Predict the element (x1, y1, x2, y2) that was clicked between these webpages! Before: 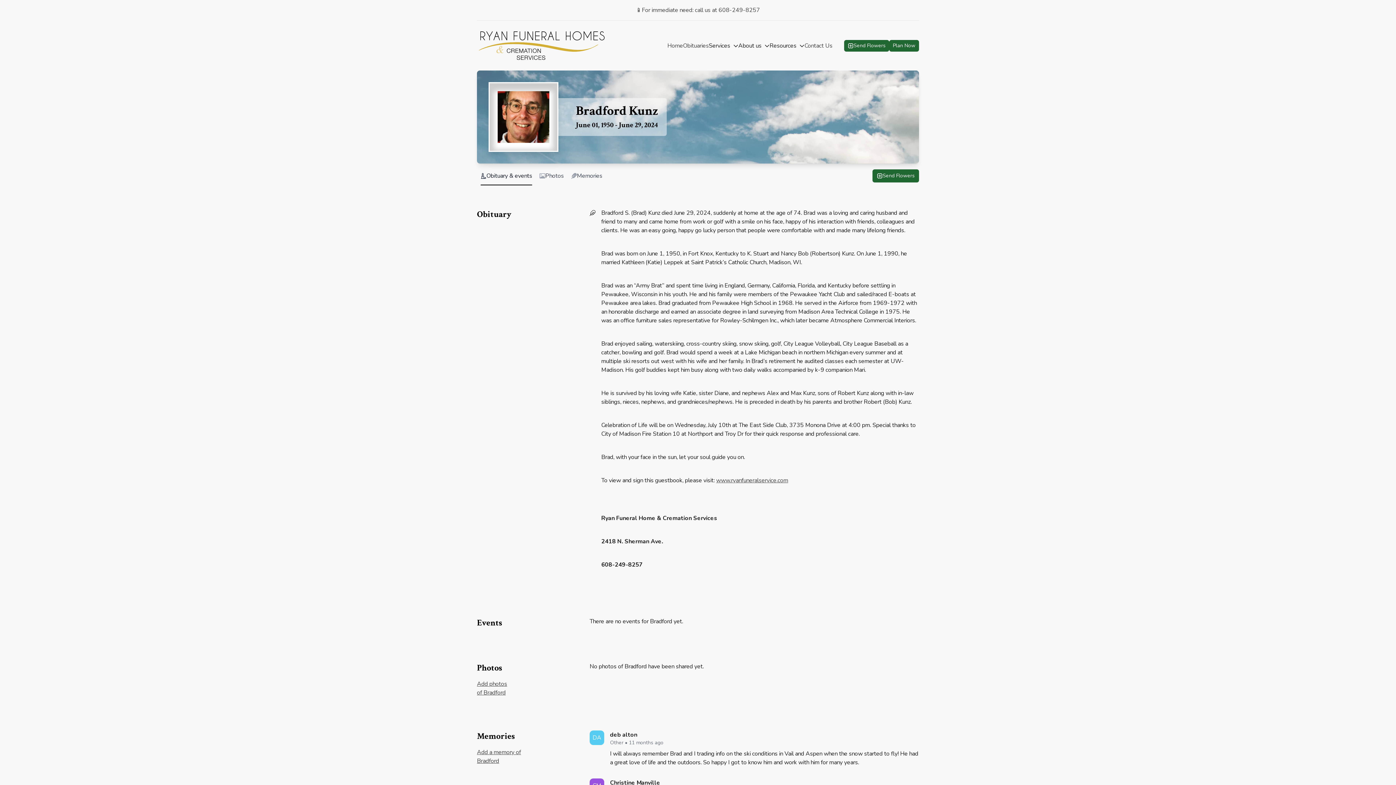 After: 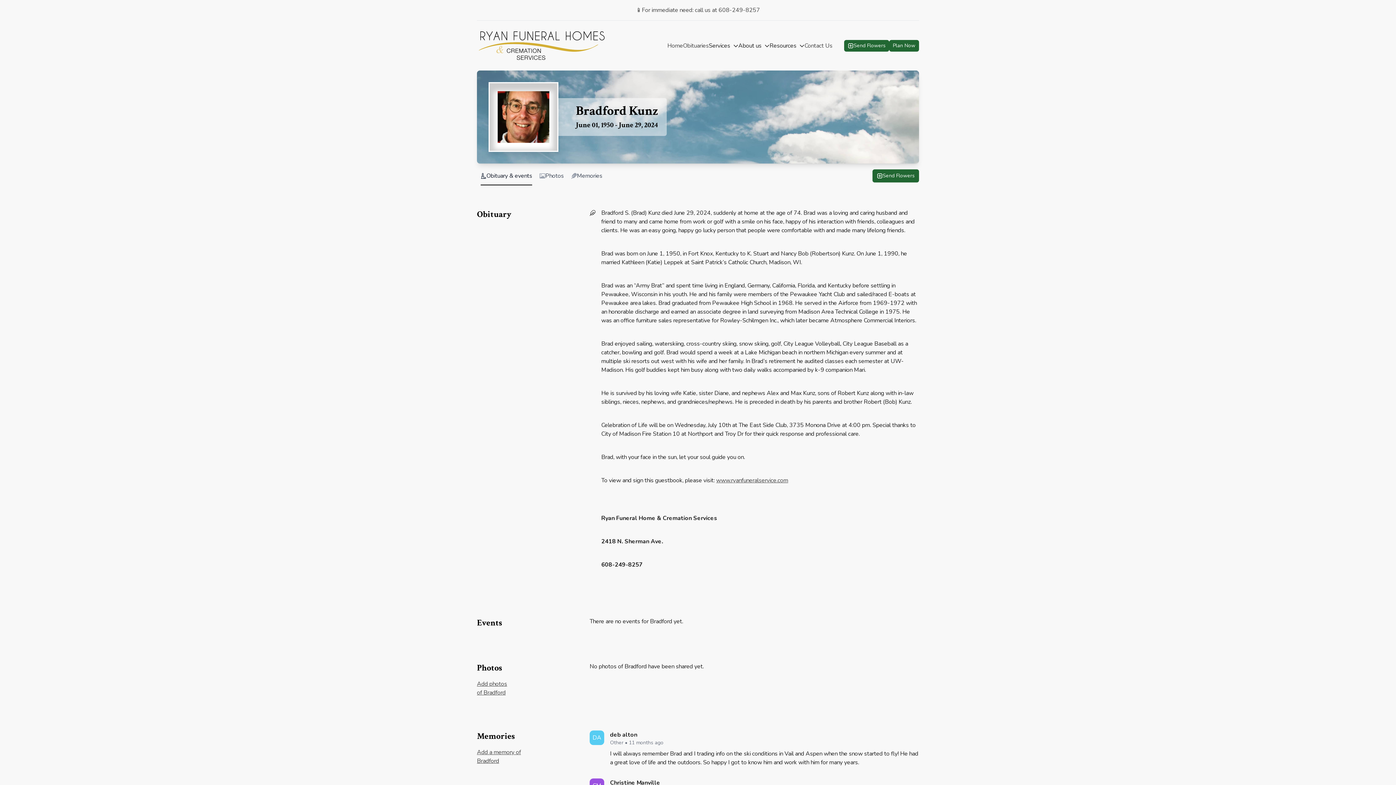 Action: bbox: (709, 41, 738, 50) label: Services